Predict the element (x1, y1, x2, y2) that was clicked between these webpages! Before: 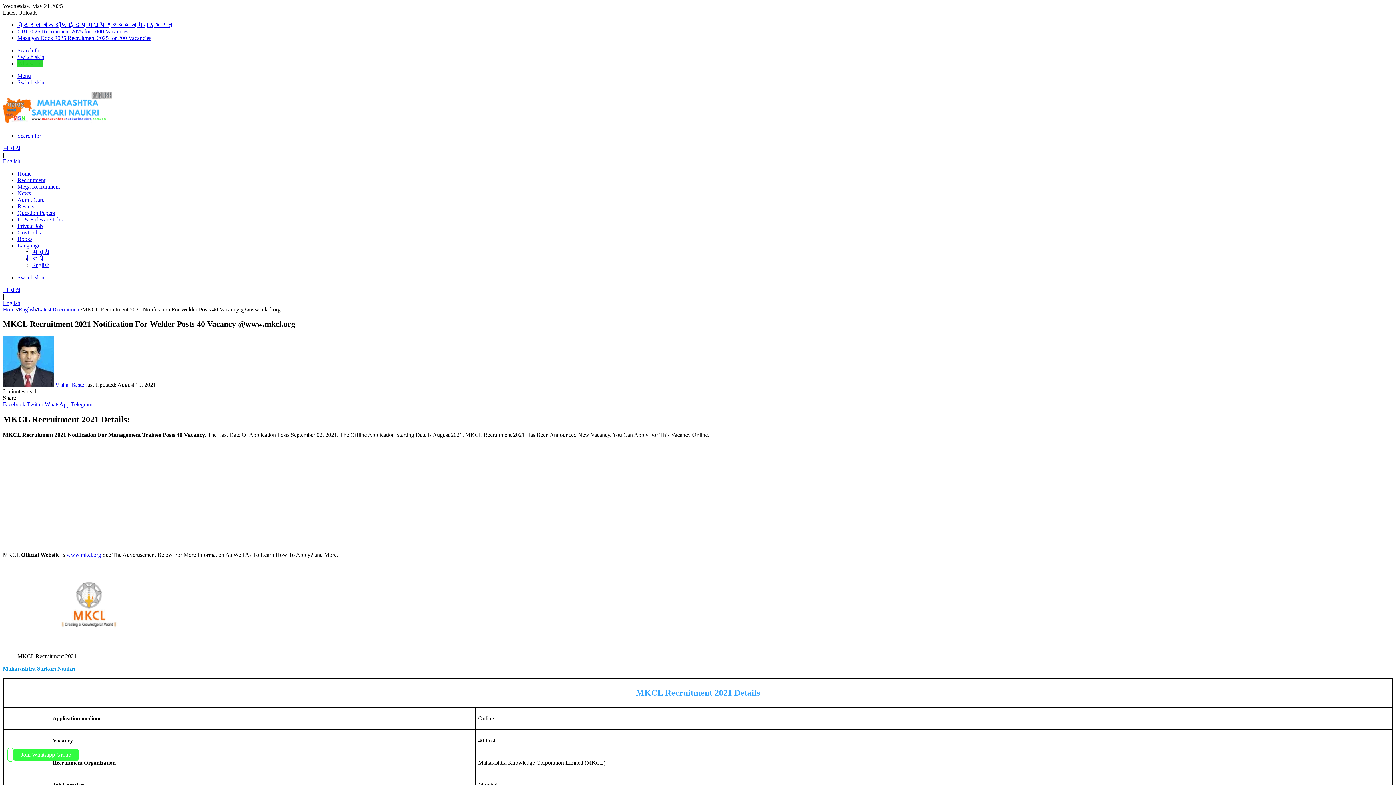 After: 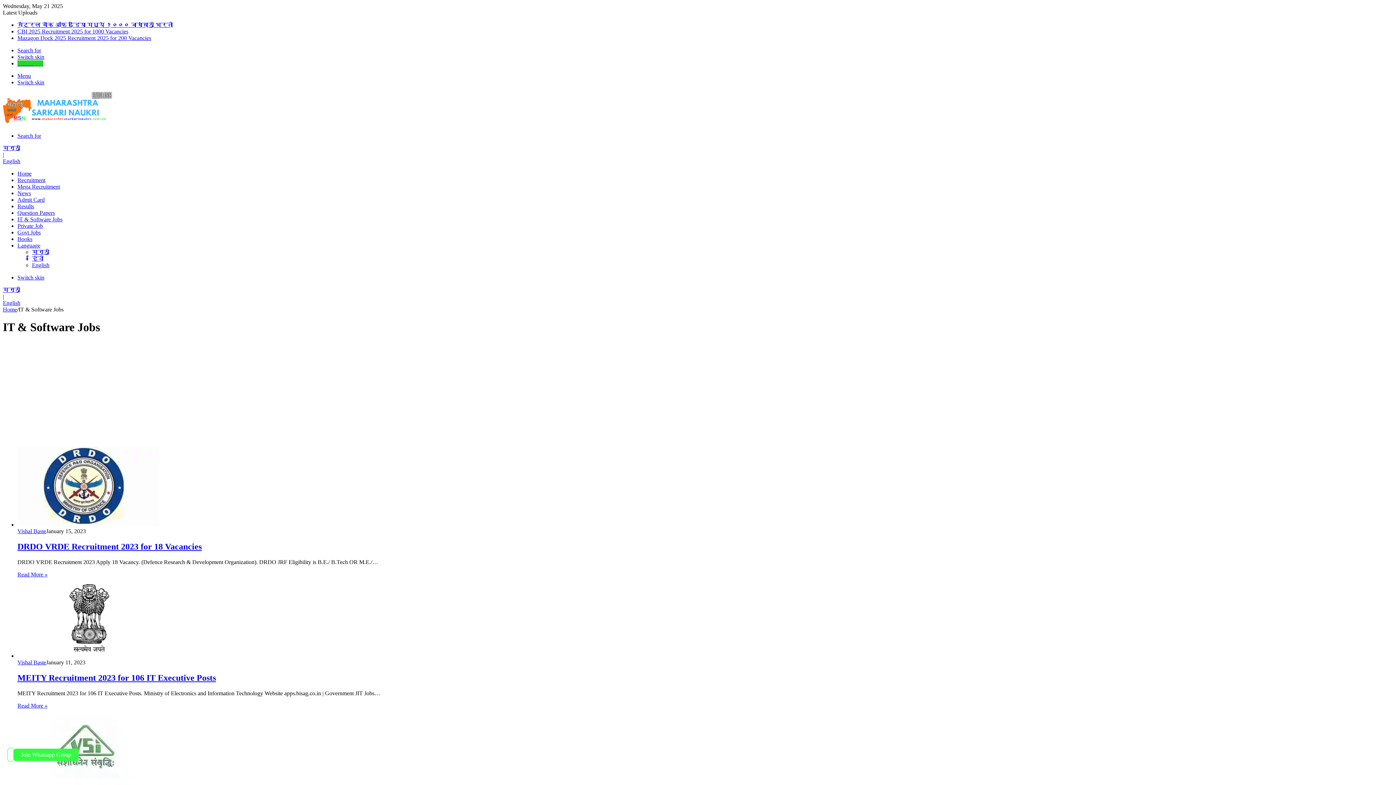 Action: label: IT & Software Jobs bbox: (17, 216, 62, 222)